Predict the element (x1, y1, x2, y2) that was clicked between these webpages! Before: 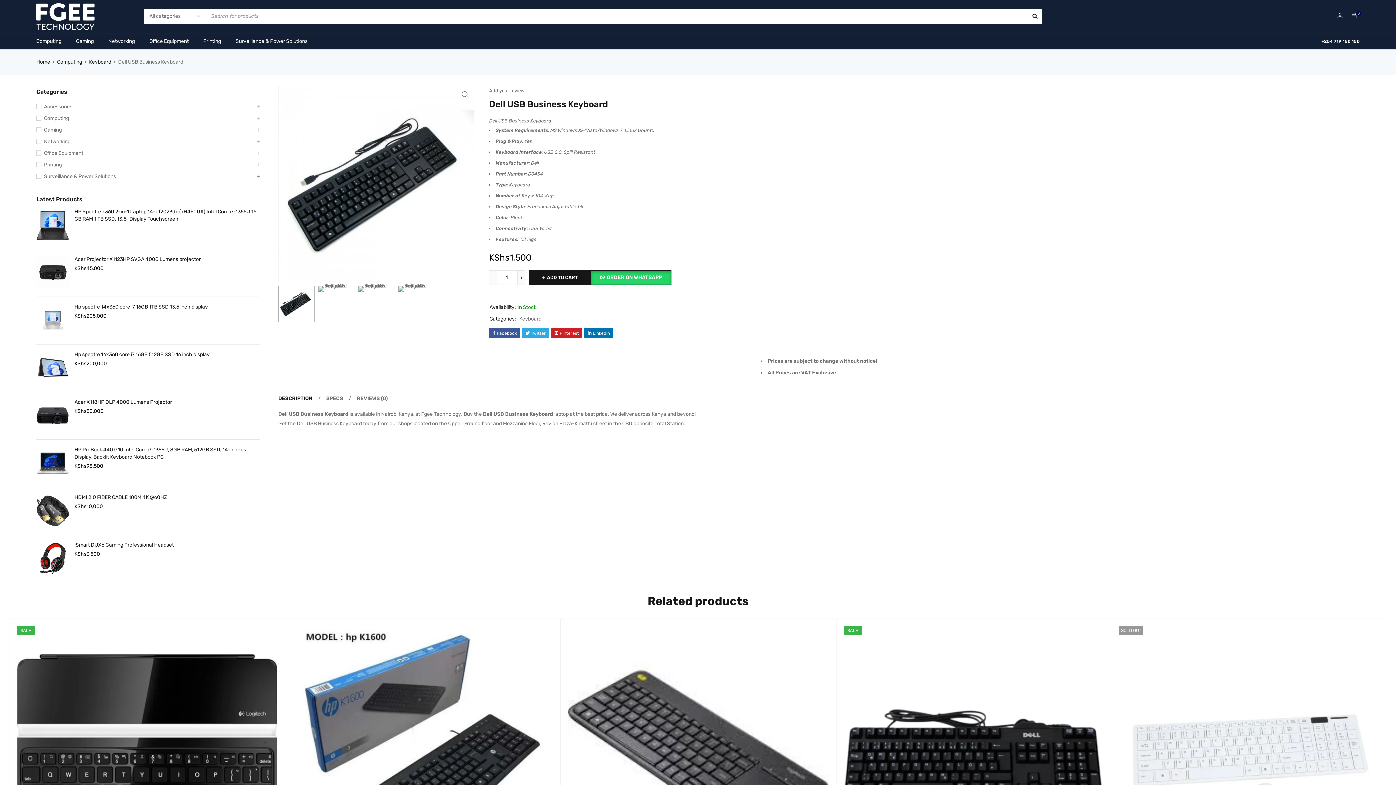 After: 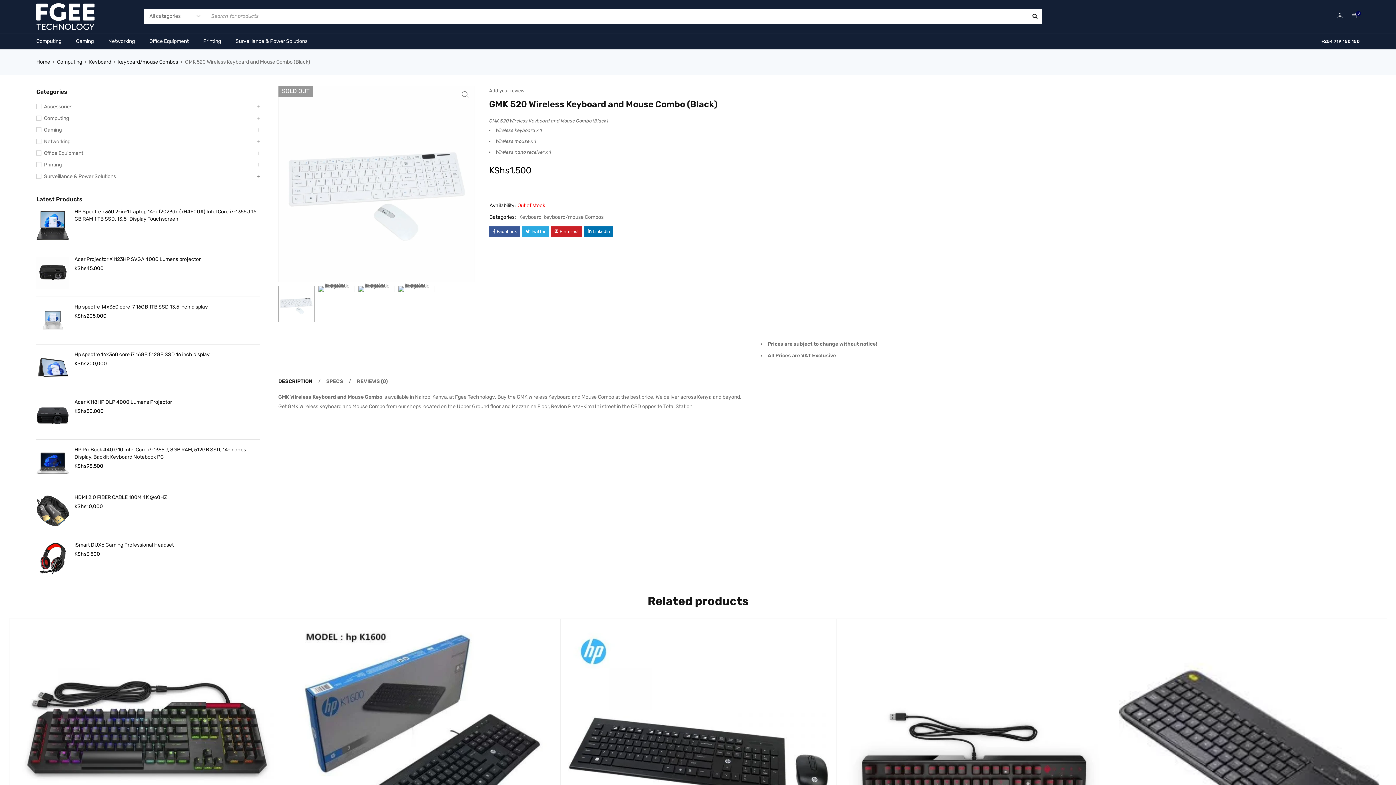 Action: bbox: (1119, 626, 1380, 887)